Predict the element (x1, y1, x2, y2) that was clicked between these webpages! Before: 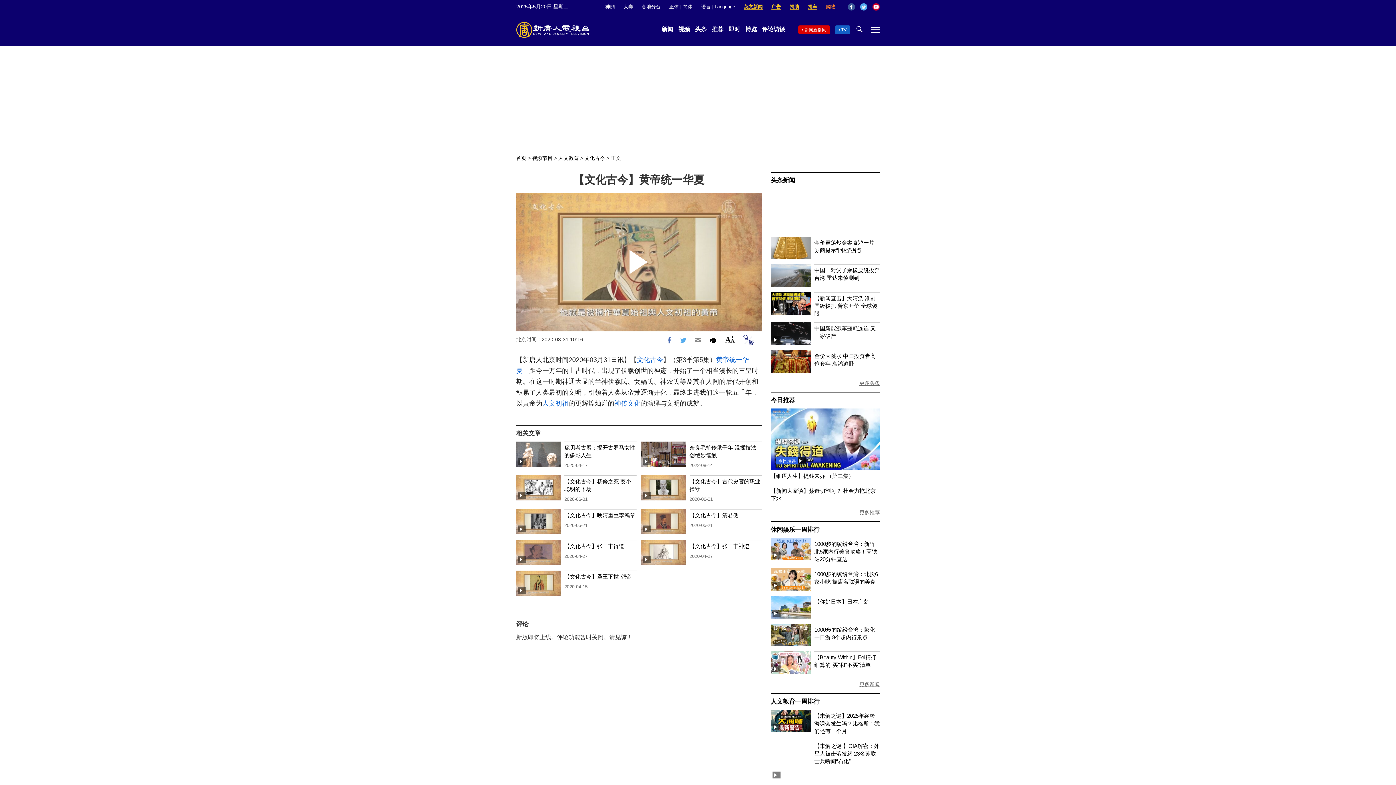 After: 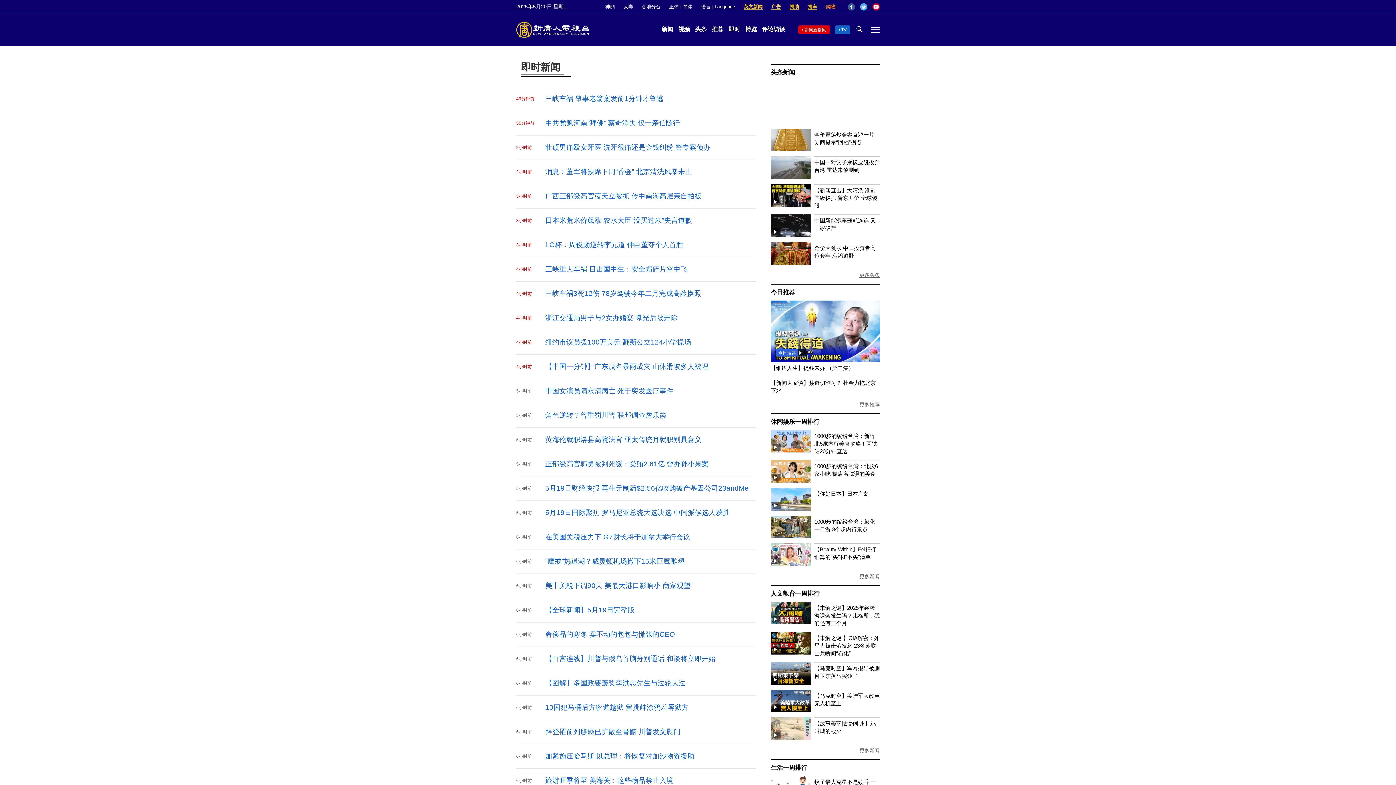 Action: bbox: (726, 26, 742, 32) label: 即时